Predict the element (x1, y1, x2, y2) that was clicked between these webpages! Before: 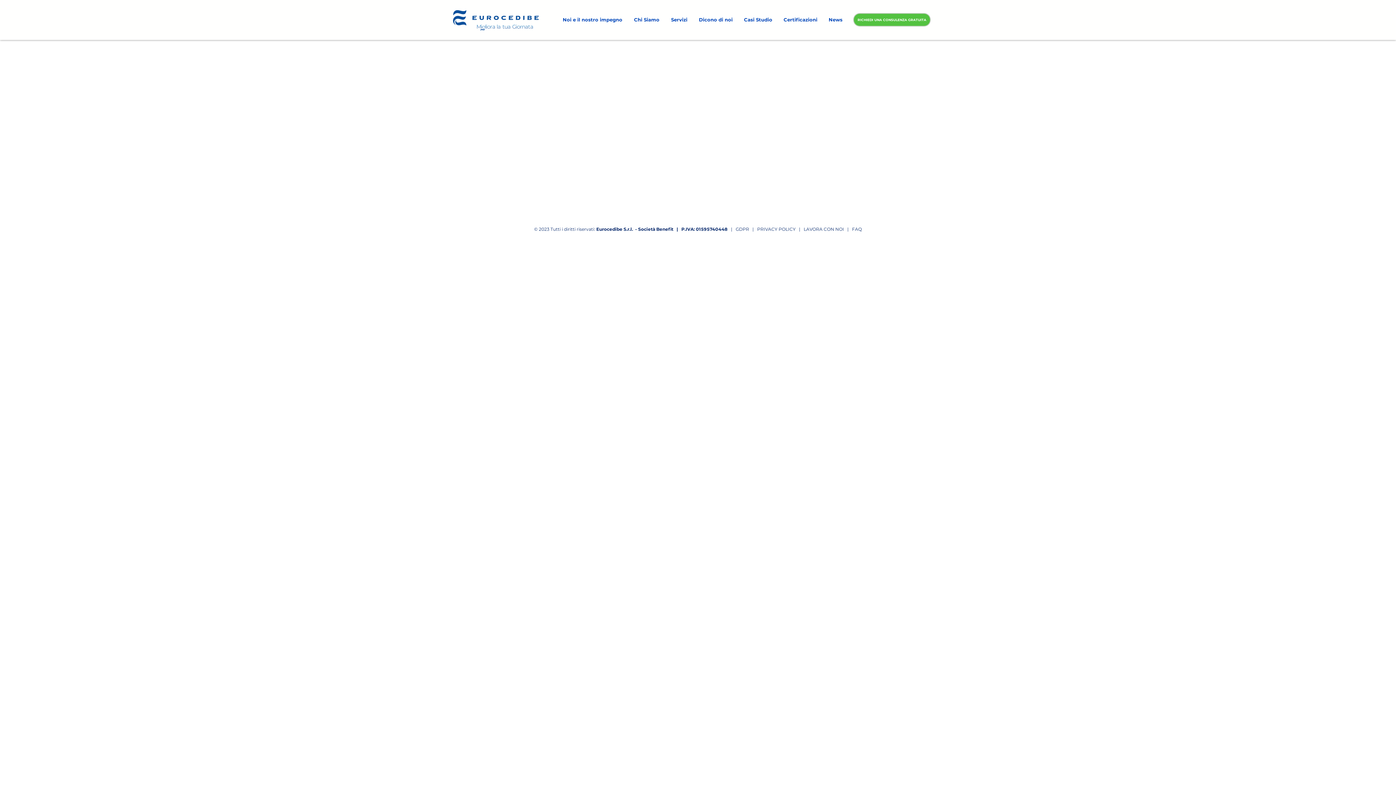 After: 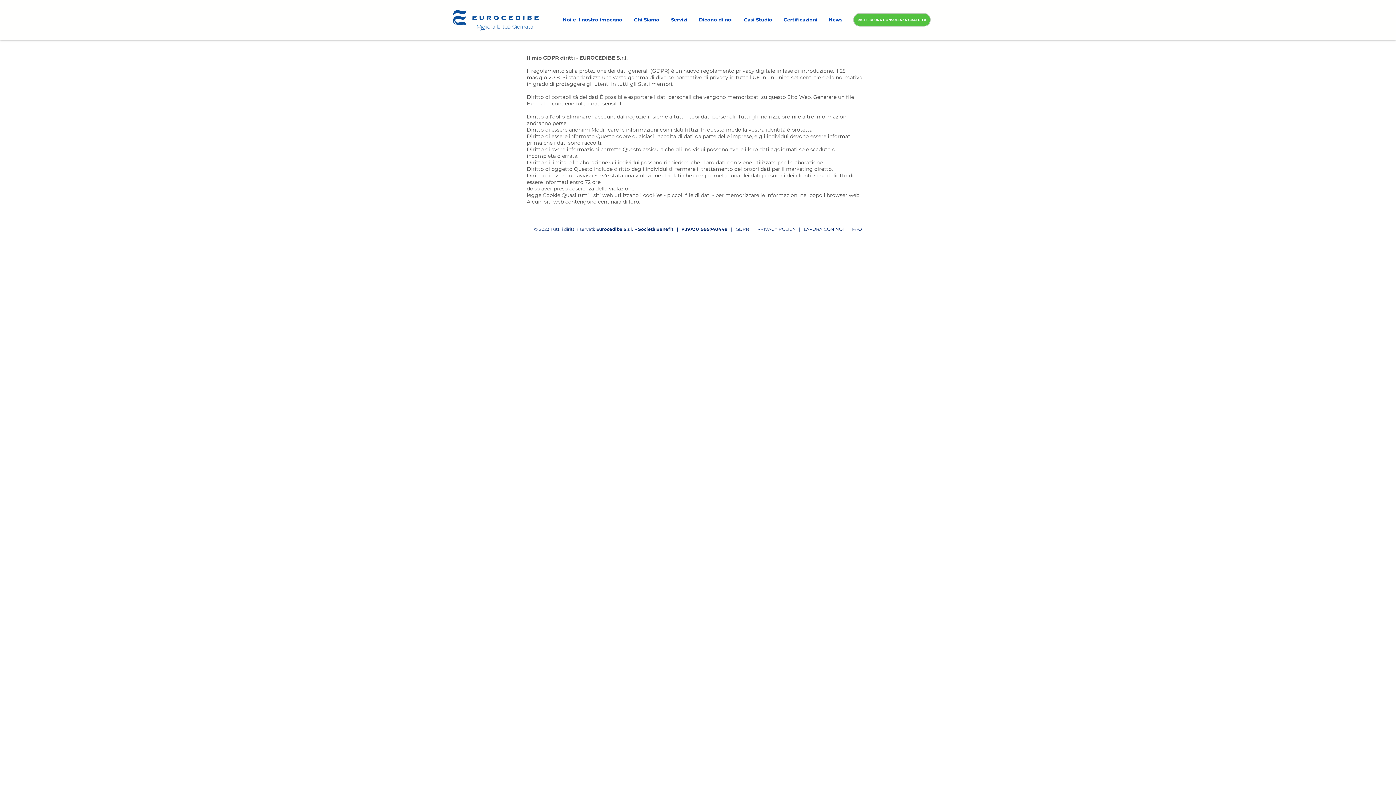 Action: label: GDPR bbox: (735, 226, 749, 232)